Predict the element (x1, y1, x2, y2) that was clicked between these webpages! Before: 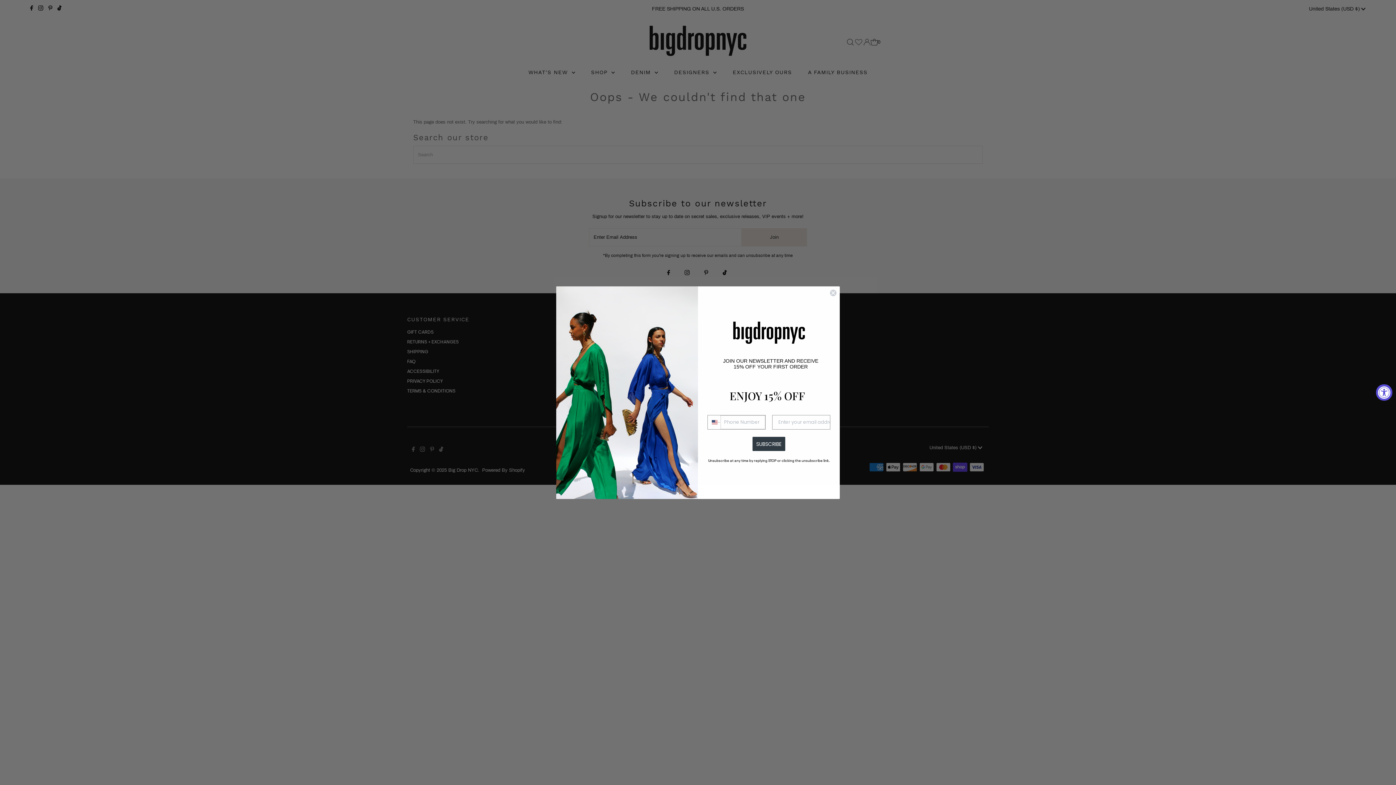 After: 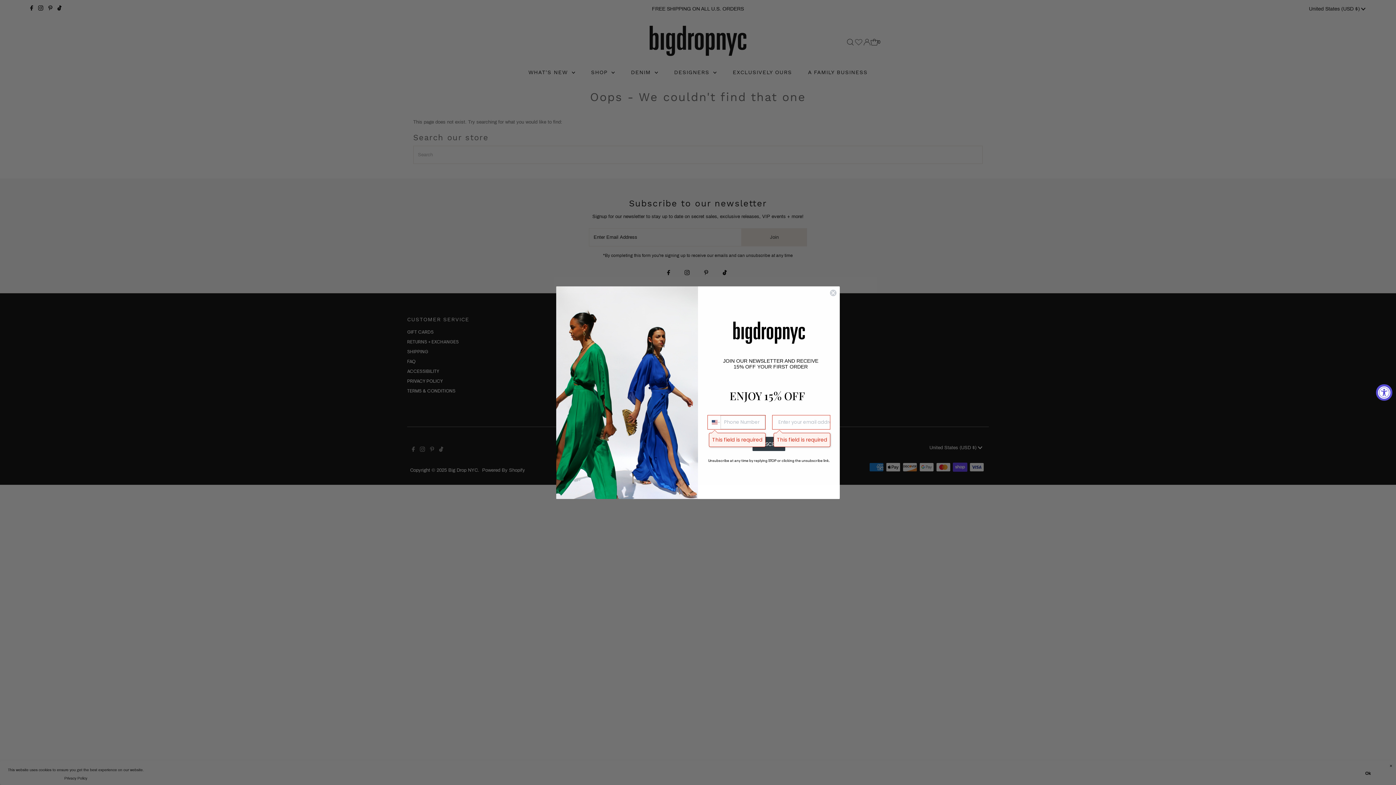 Action: bbox: (751, 436, 787, 450) label: SUBSCRIBE